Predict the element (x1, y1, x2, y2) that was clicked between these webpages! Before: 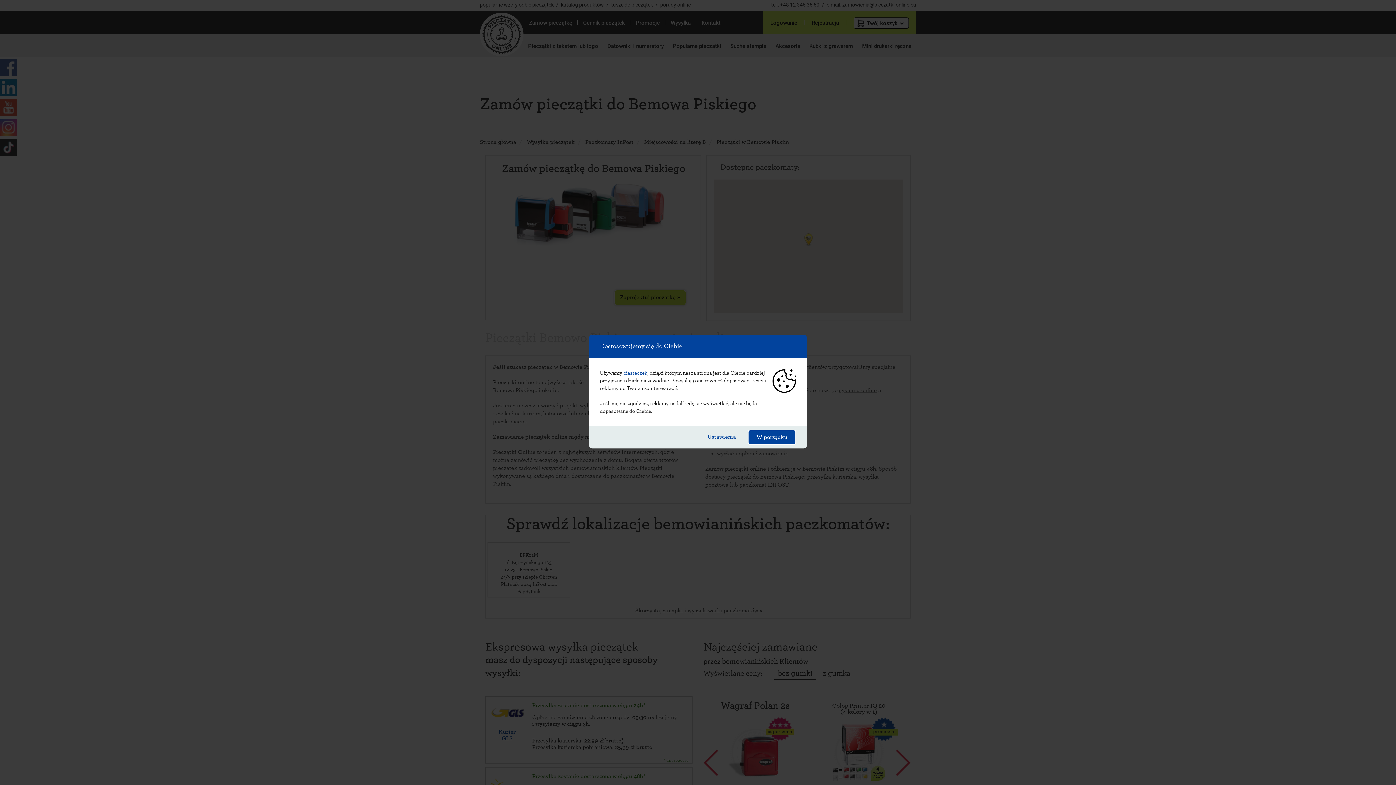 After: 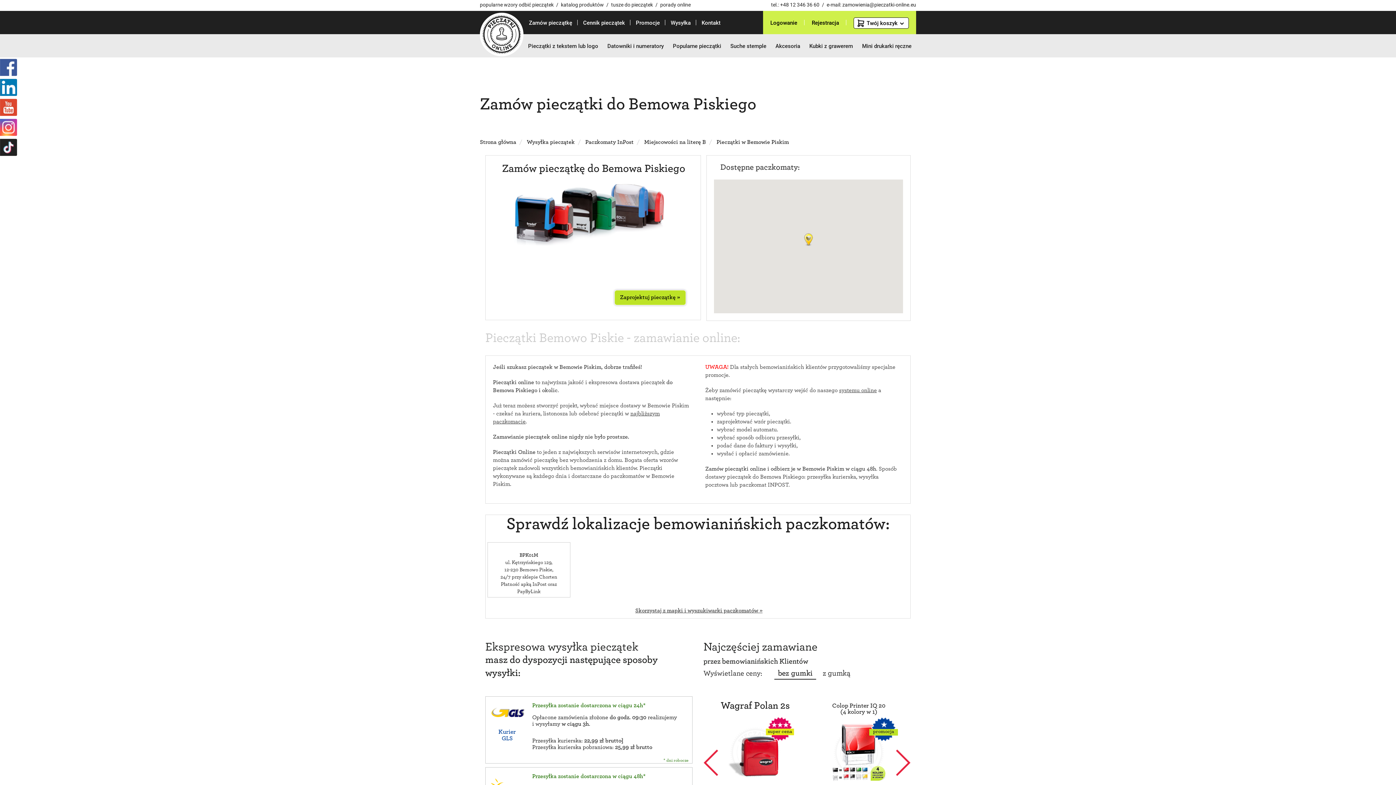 Action: label: W porządku bbox: (748, 429, 796, 444)